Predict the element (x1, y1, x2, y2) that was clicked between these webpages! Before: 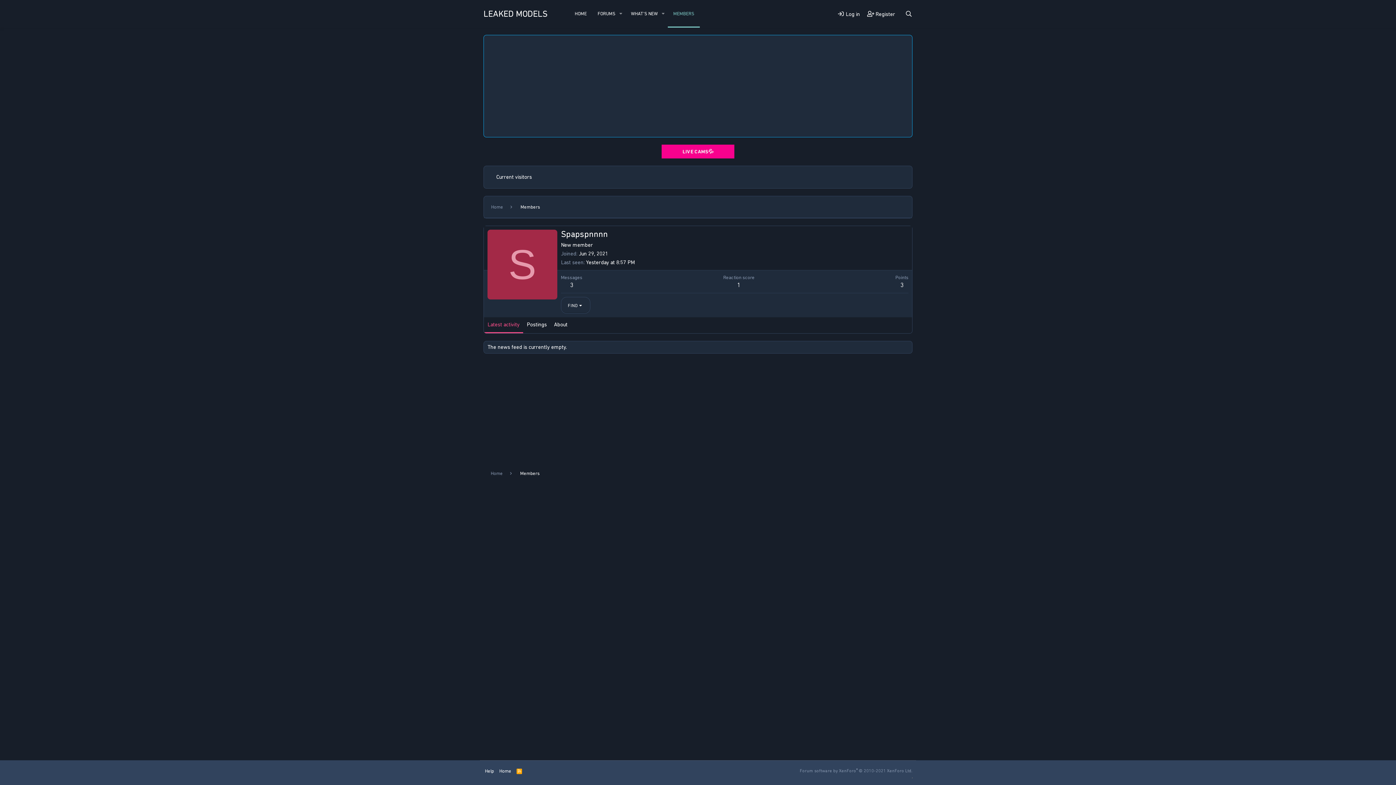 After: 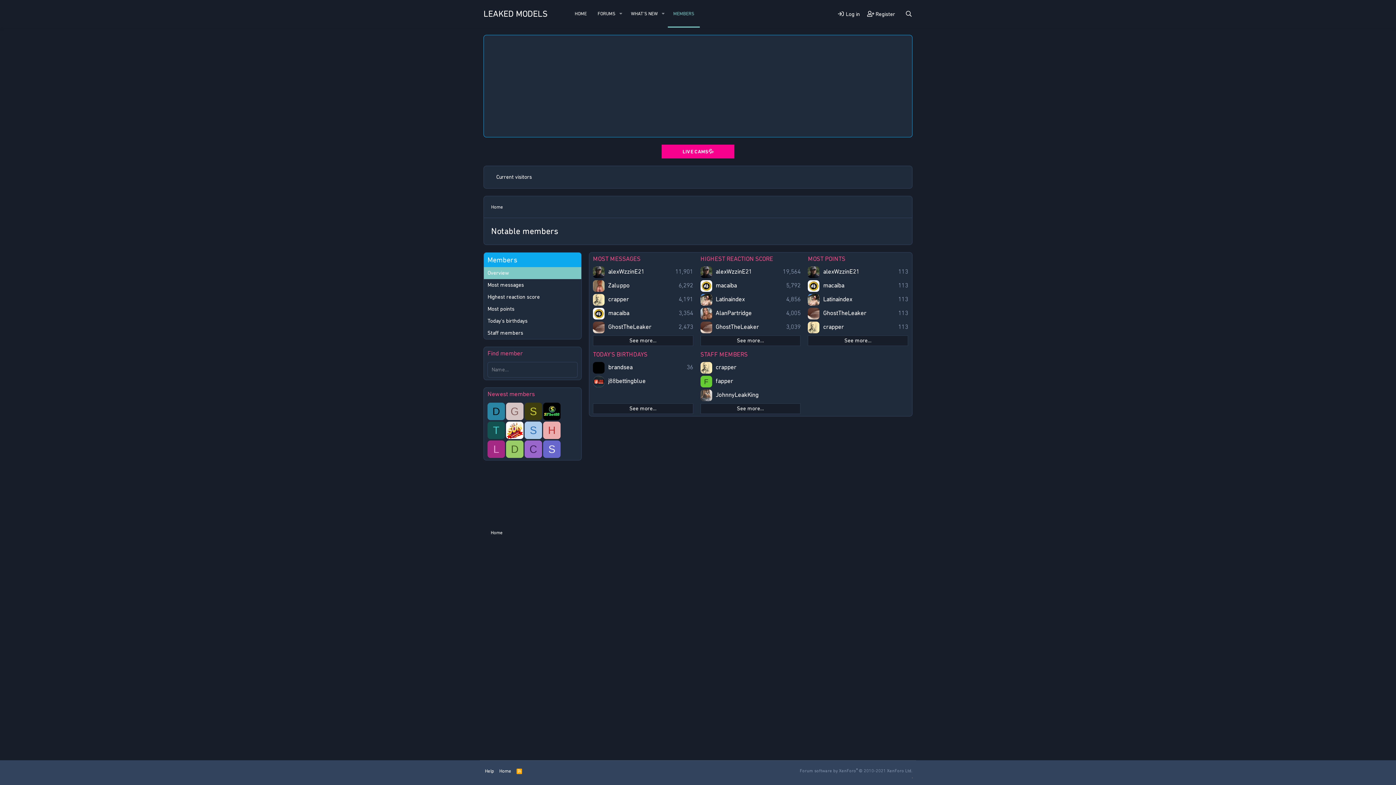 Action: bbox: (520, 470, 539, 477) label: Members